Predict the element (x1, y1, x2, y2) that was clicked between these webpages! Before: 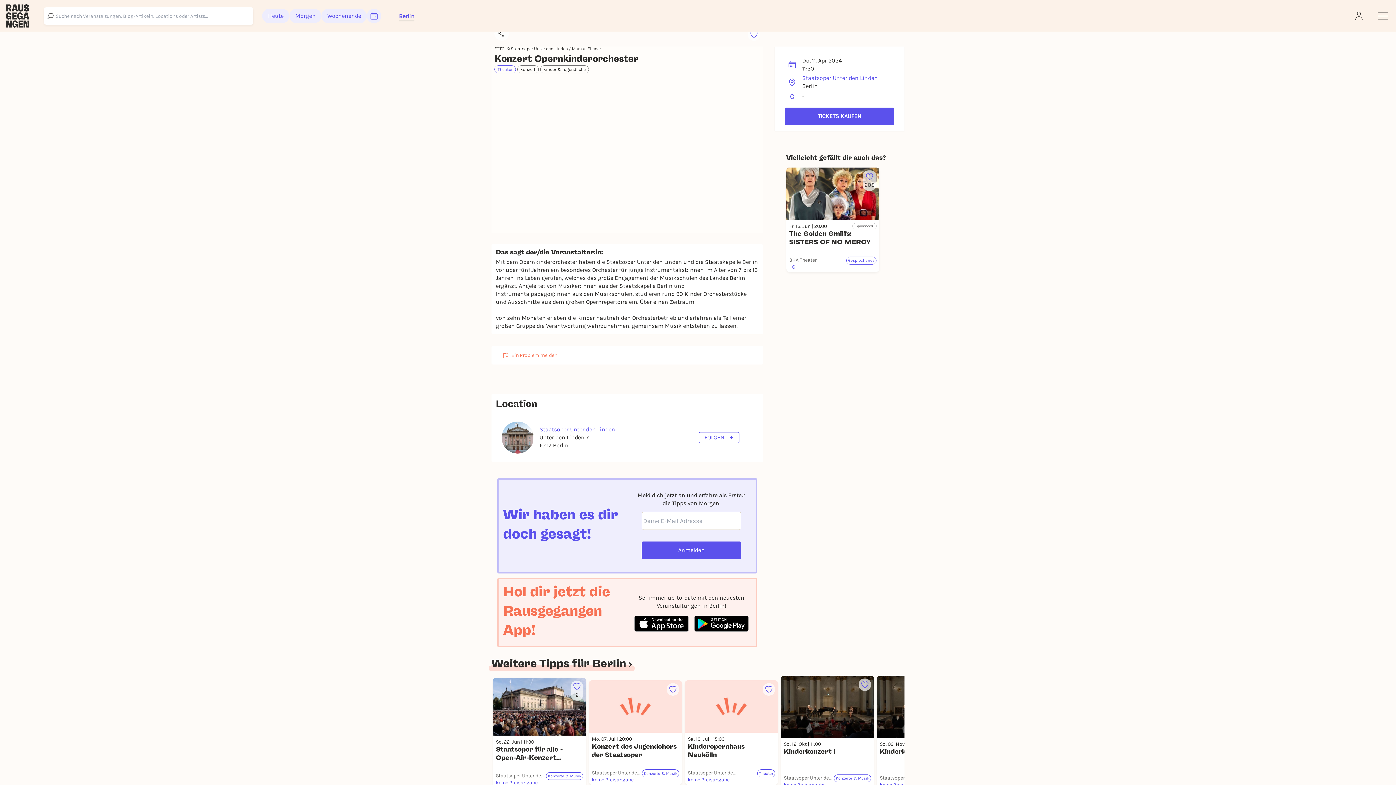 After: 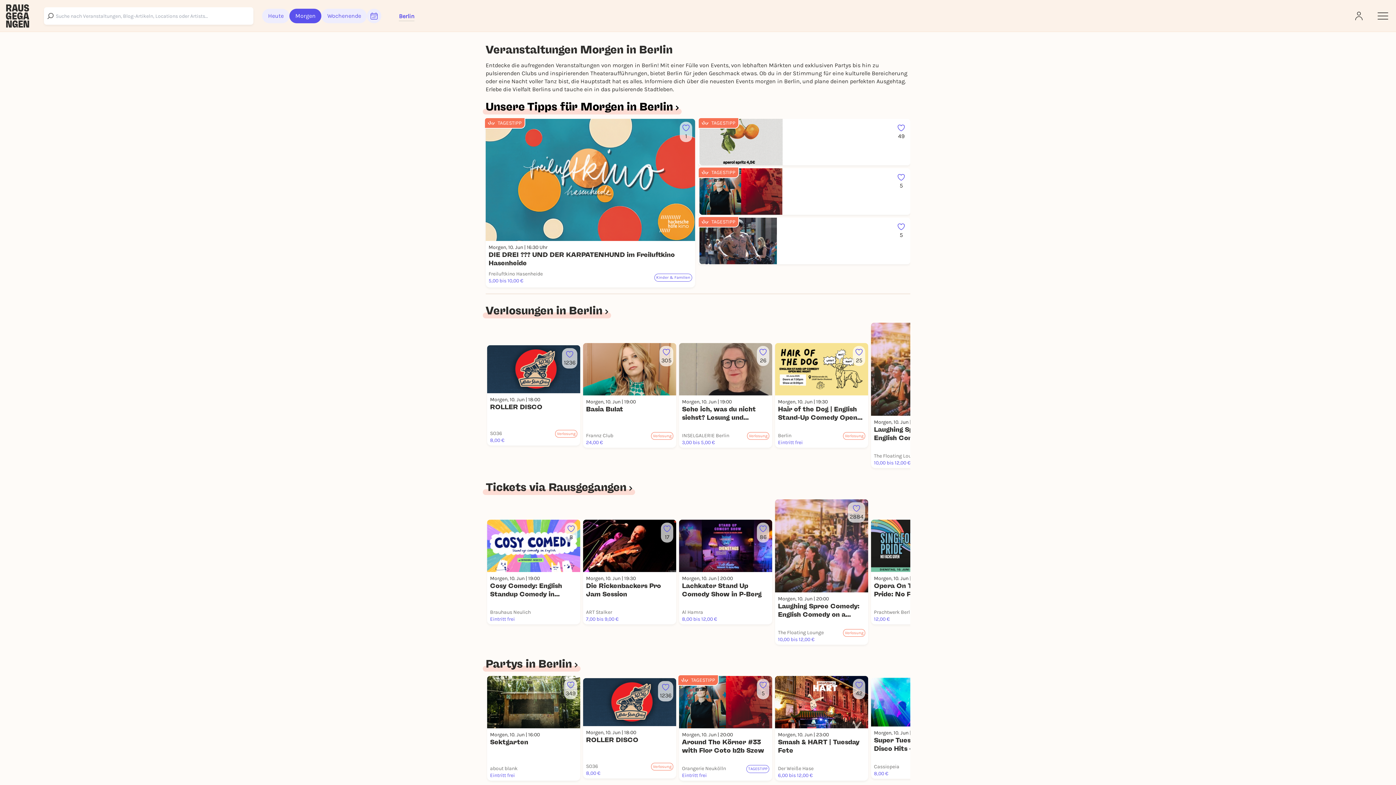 Action: bbox: (289, 8, 321, 23) label: Morgen